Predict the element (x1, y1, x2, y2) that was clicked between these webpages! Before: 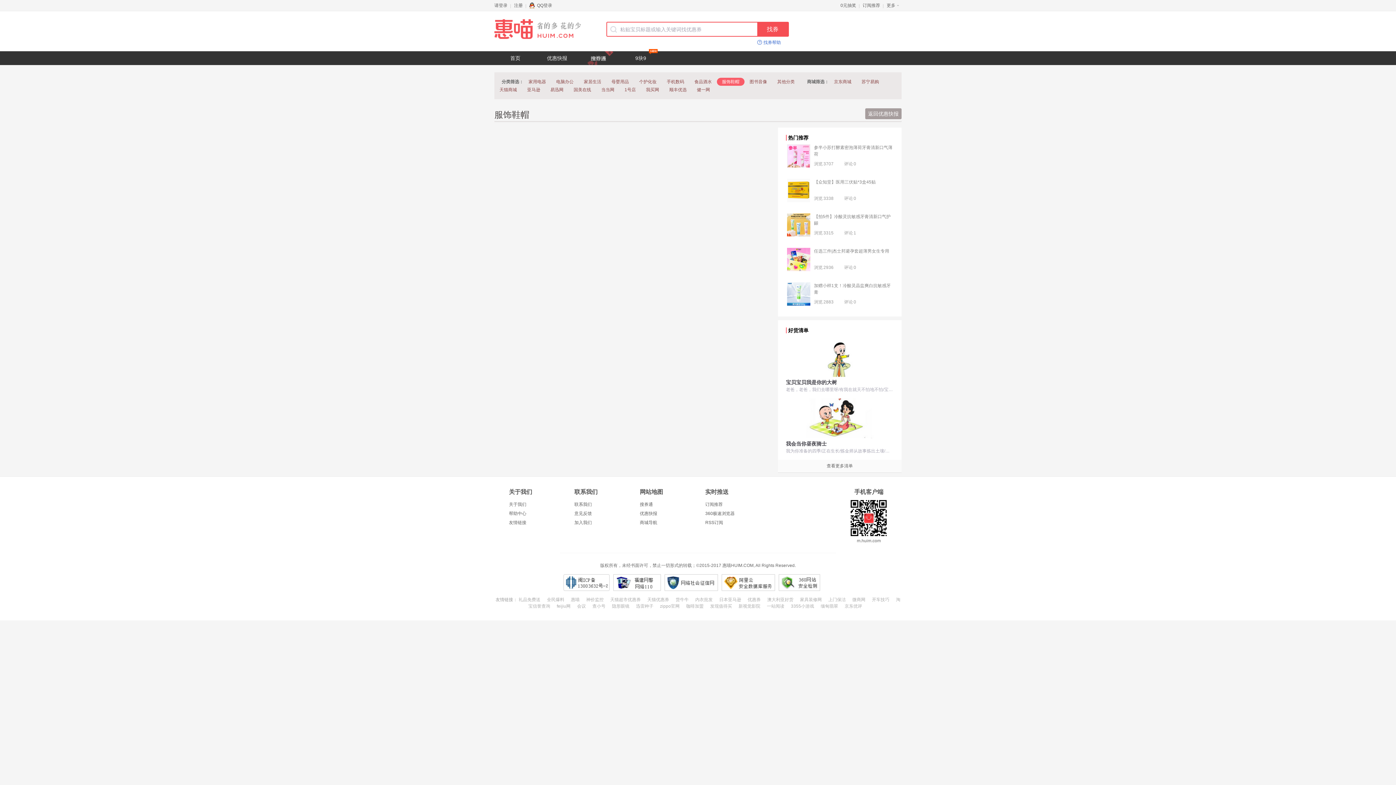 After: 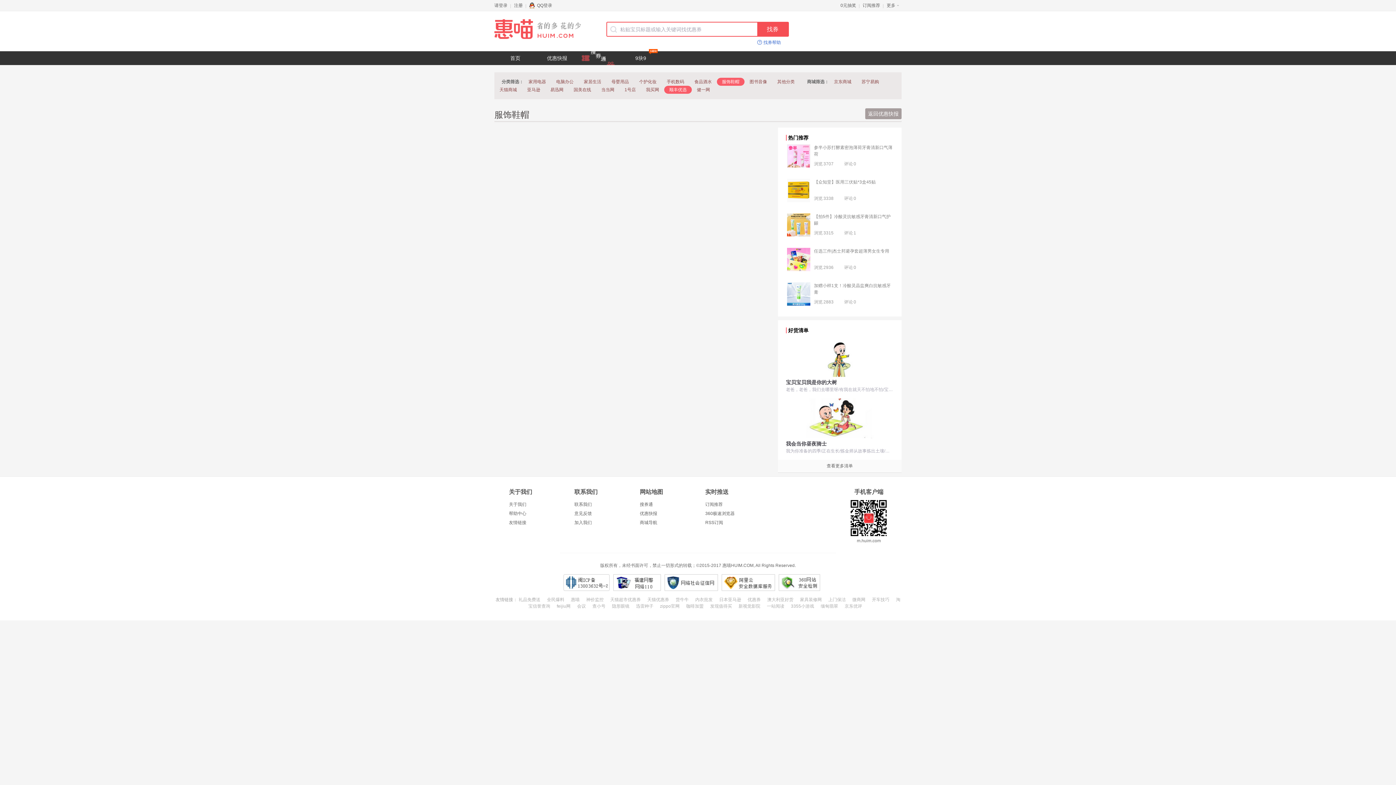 Action: bbox: (664, 85, 692, 93) label: 顺丰优选